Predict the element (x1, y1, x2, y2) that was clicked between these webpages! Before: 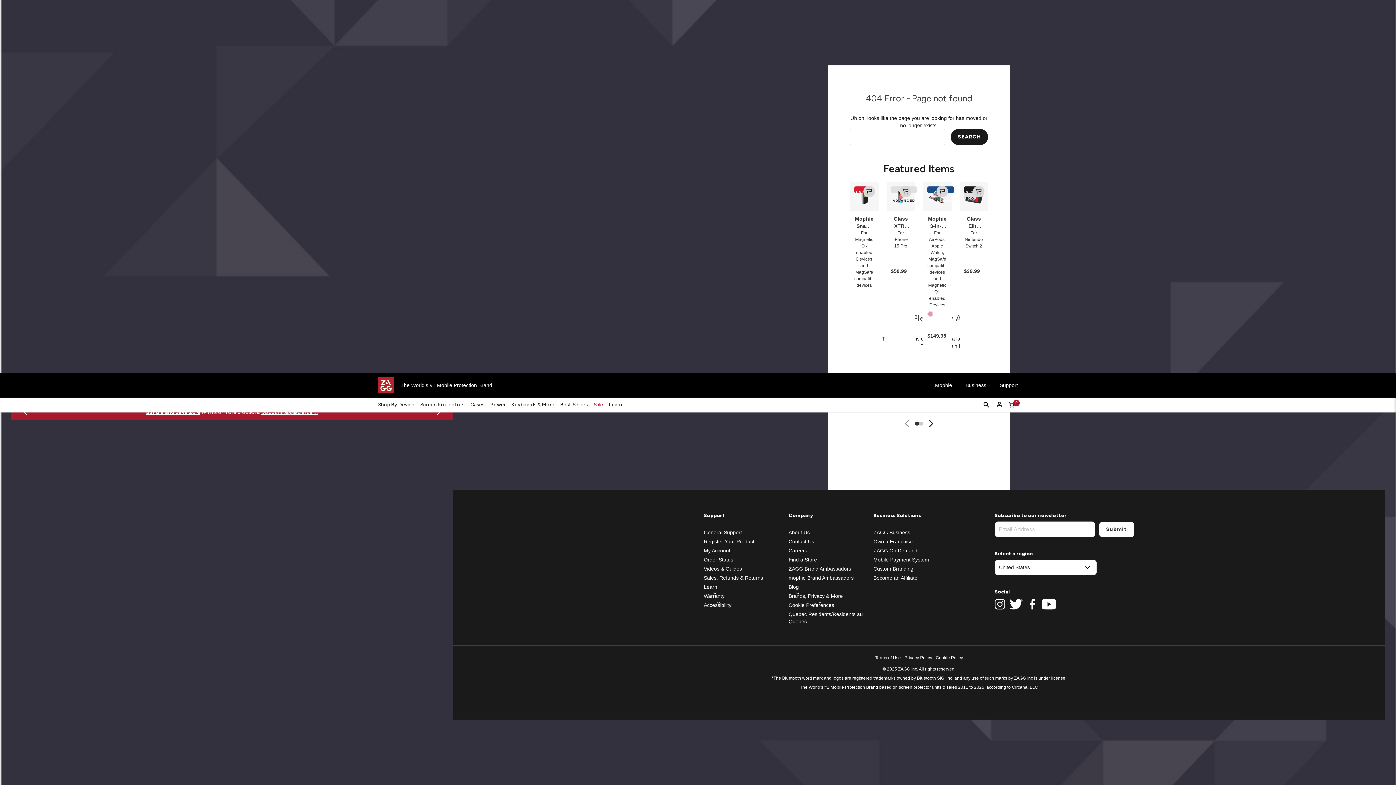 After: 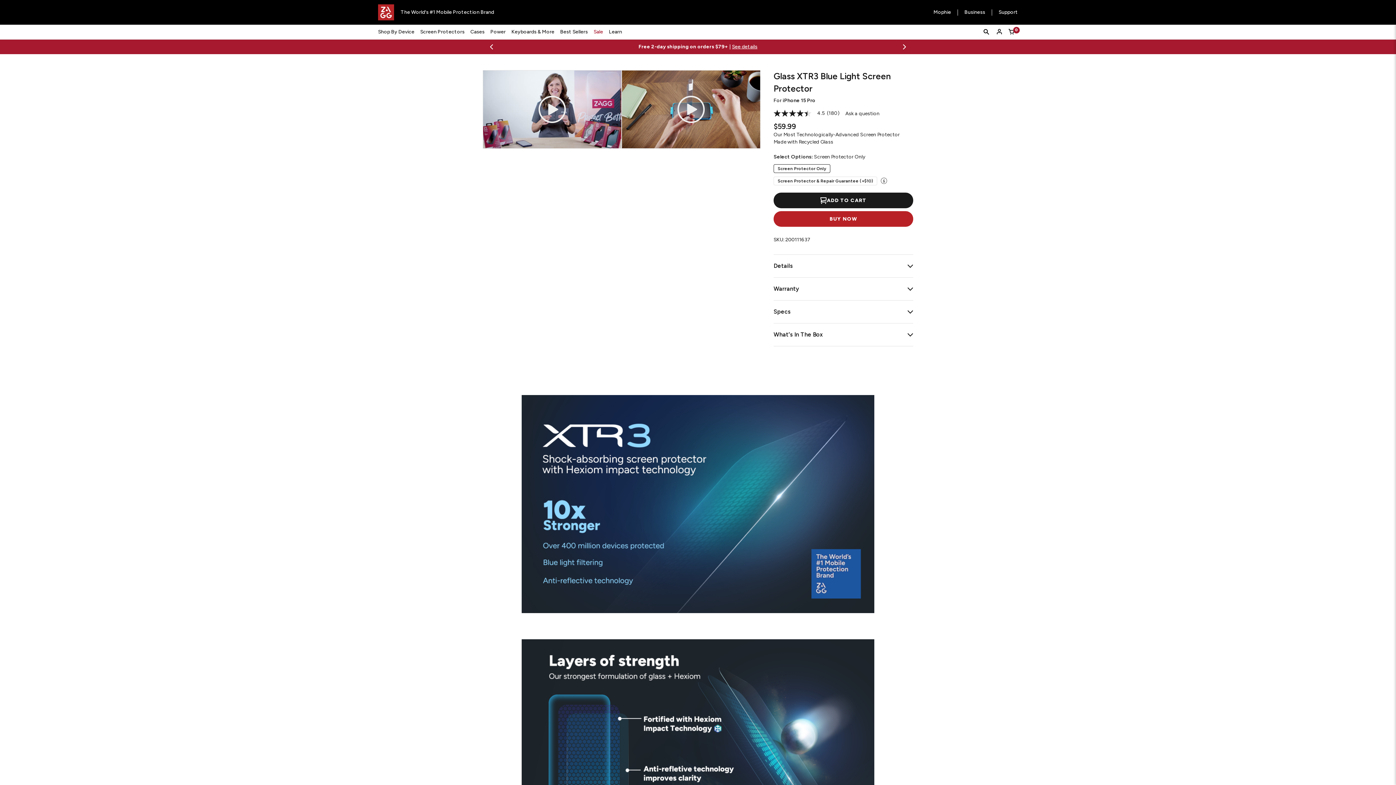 Action: bbox: (886, 182, 915, 409) label: Glass XTR3 Screen Protector Apple iPhone 15 Pro